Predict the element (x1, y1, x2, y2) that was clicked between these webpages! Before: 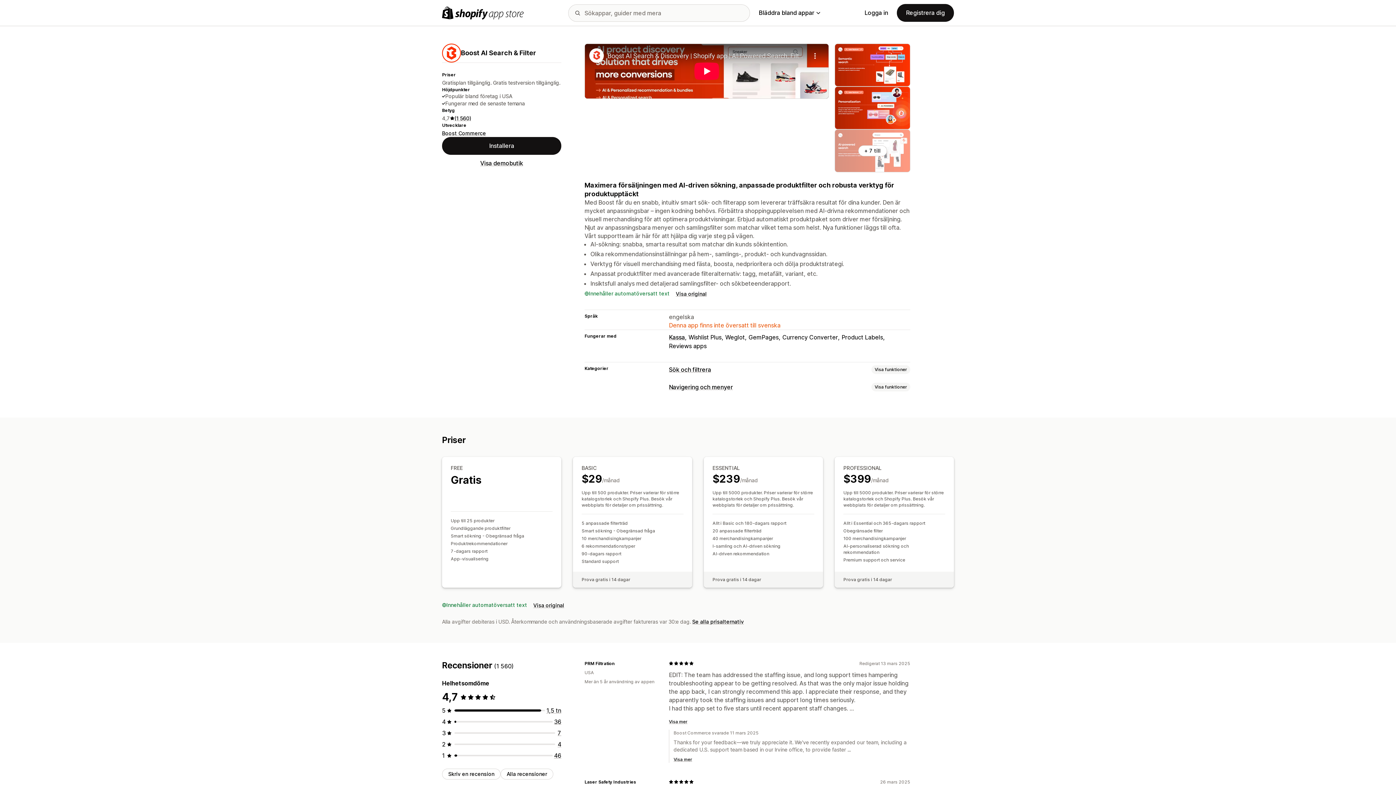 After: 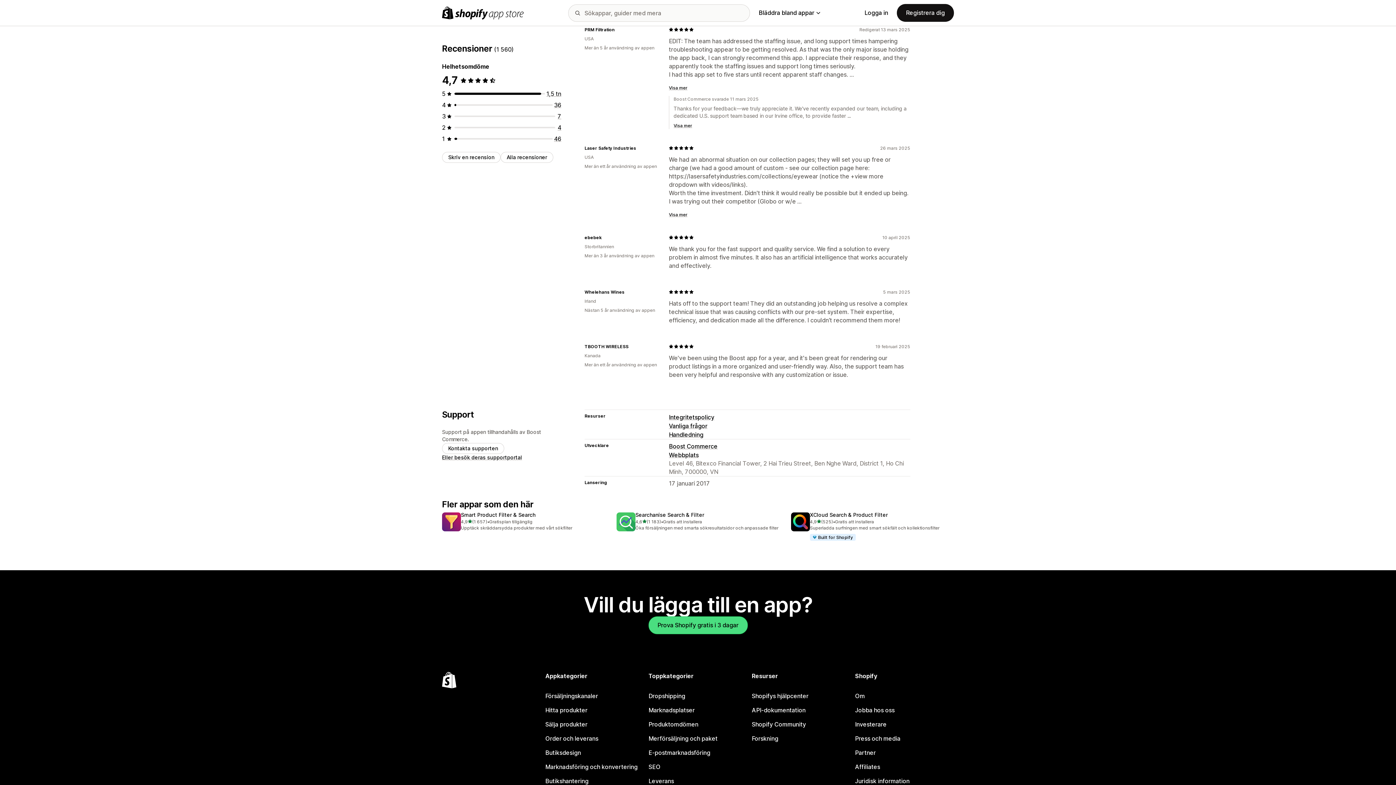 Action: bbox: (454, 115, 471, 121) label: 1560 Recensioner